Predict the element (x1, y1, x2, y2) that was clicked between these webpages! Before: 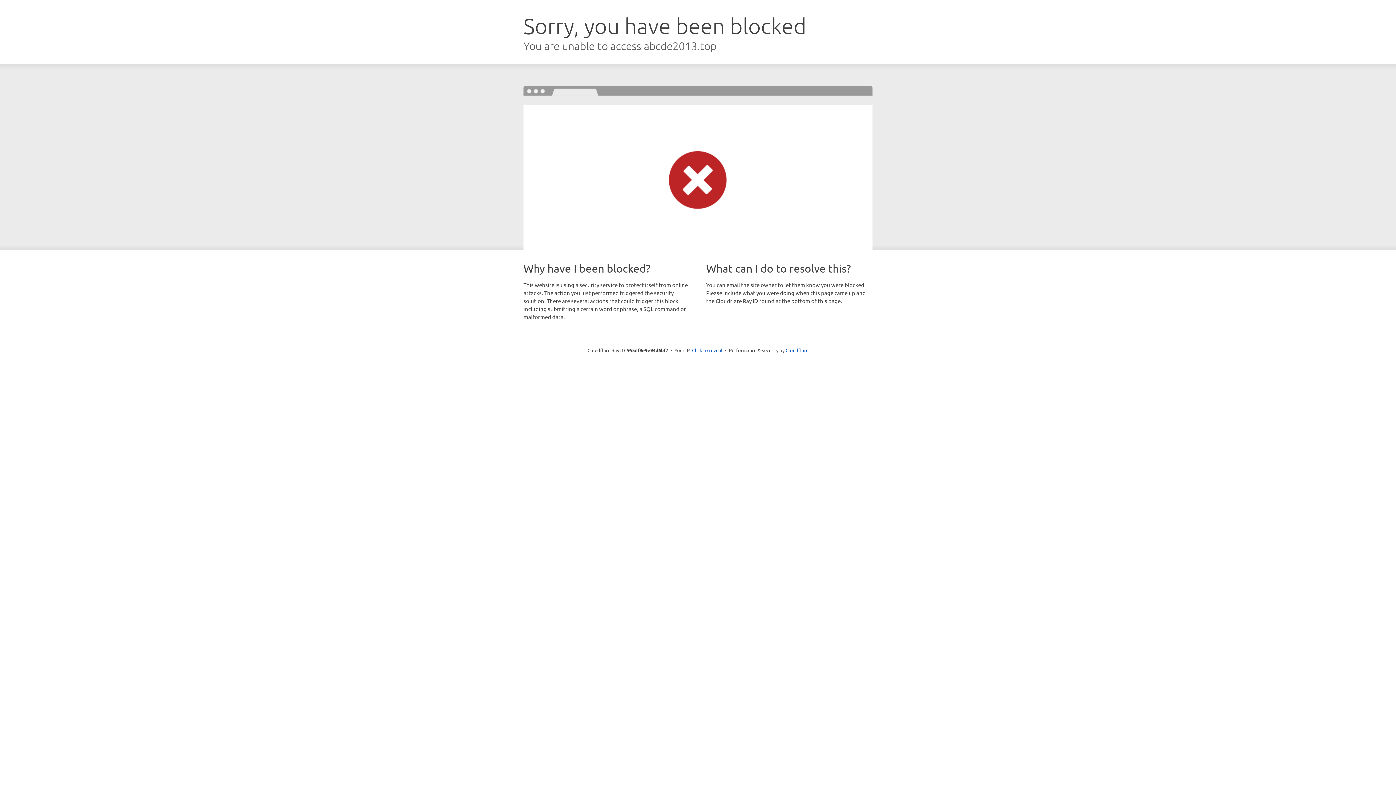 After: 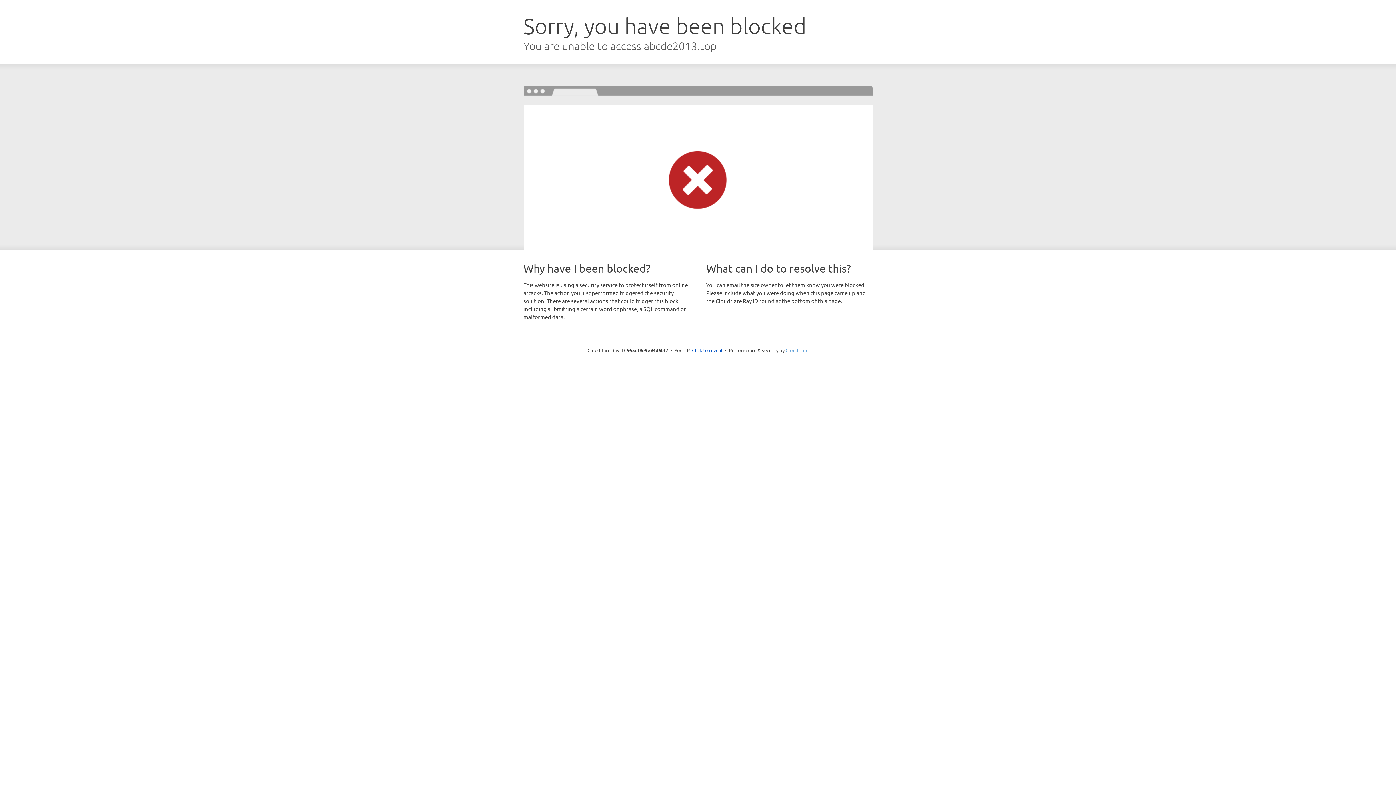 Action: label: Cloudflare bbox: (785, 347, 808, 353)